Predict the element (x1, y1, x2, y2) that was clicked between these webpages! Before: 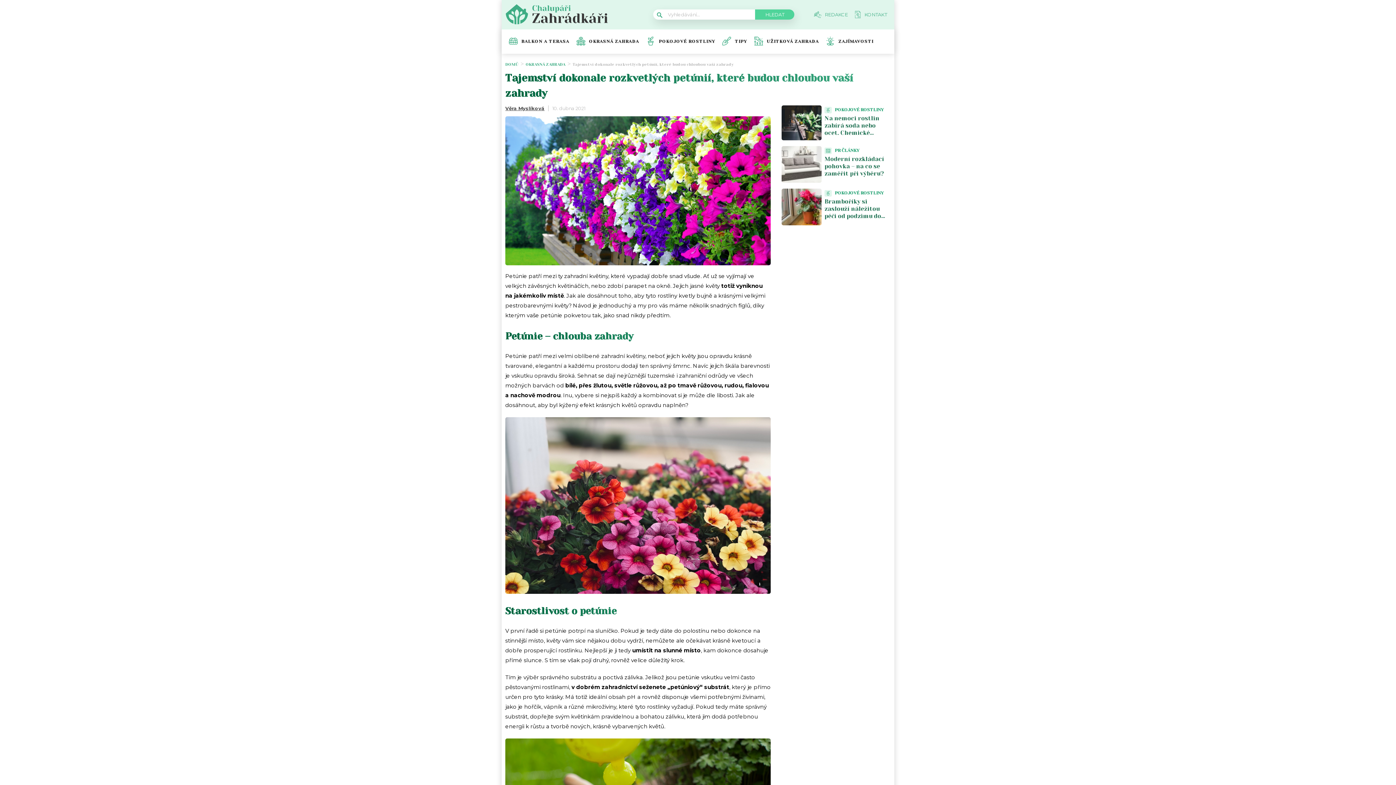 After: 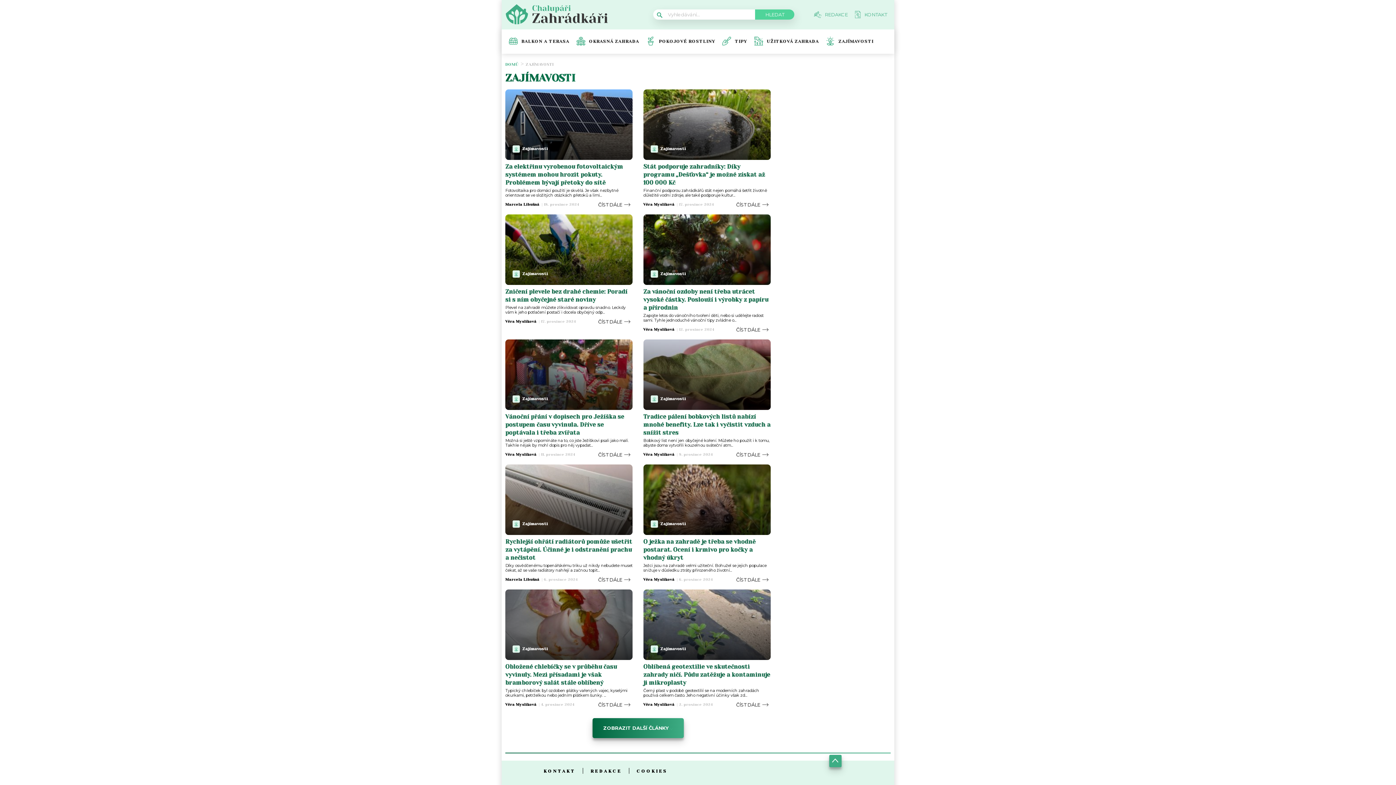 Action: bbox: (838, 39, 873, 43) label: ZAJÍMAVOSTI